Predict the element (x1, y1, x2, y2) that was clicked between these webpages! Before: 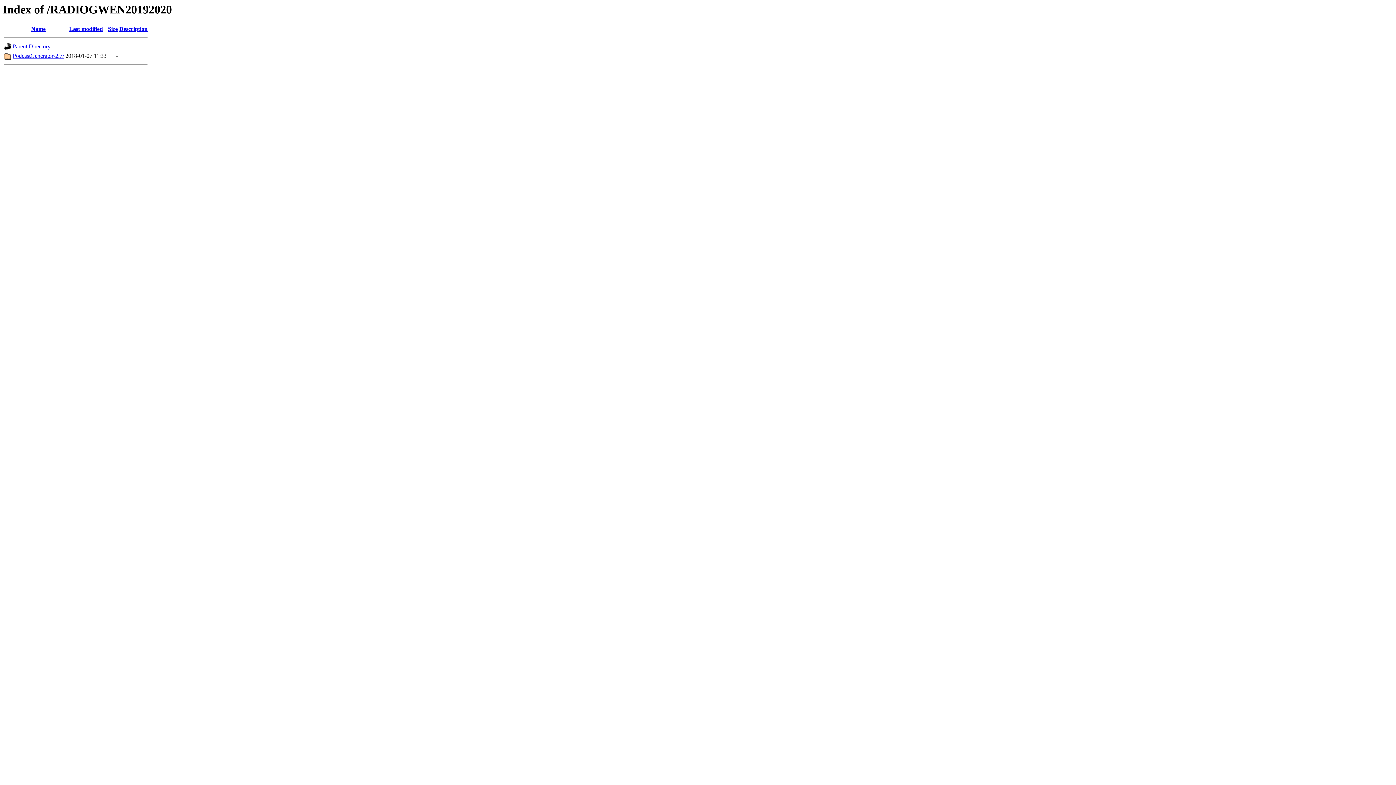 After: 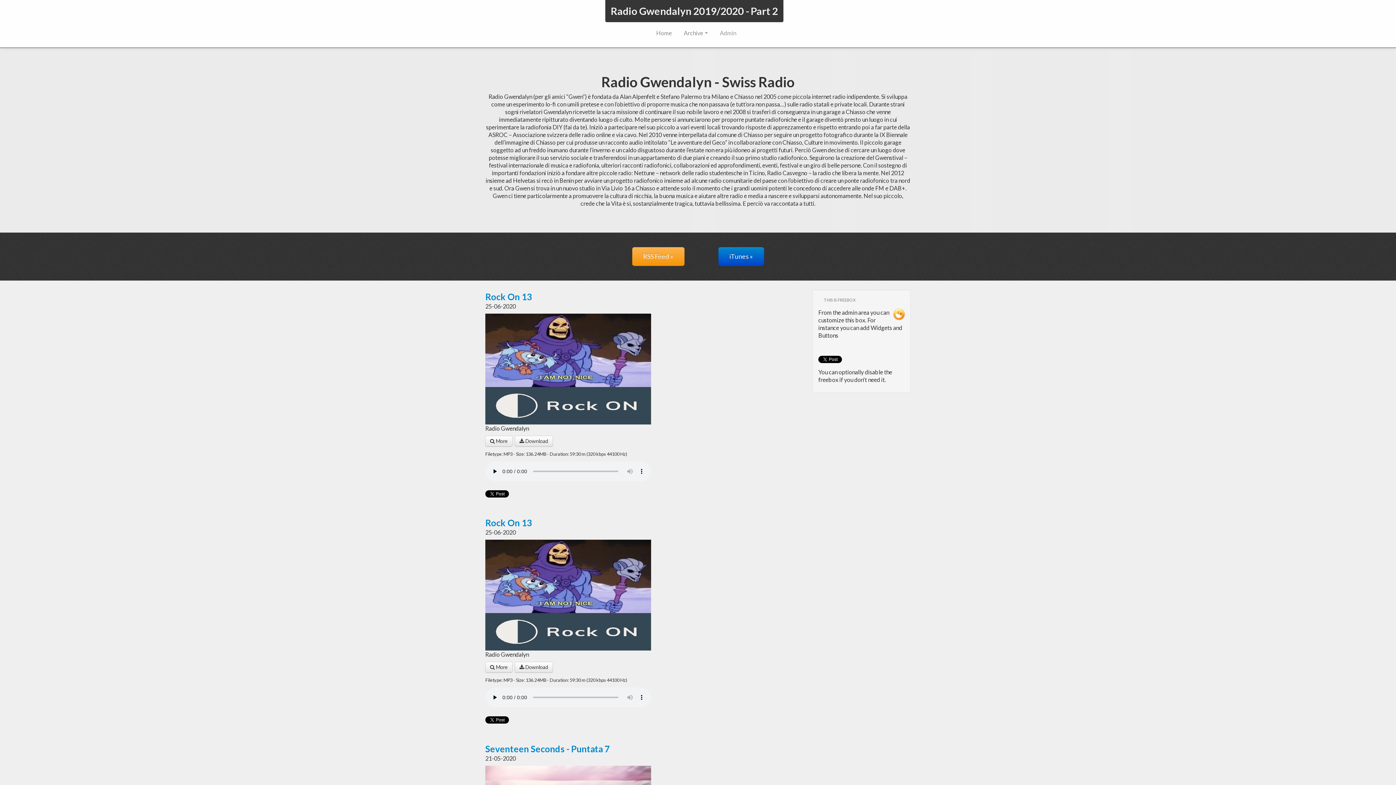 Action: bbox: (12, 52, 64, 59) label: PodcastGenerator-2.7/